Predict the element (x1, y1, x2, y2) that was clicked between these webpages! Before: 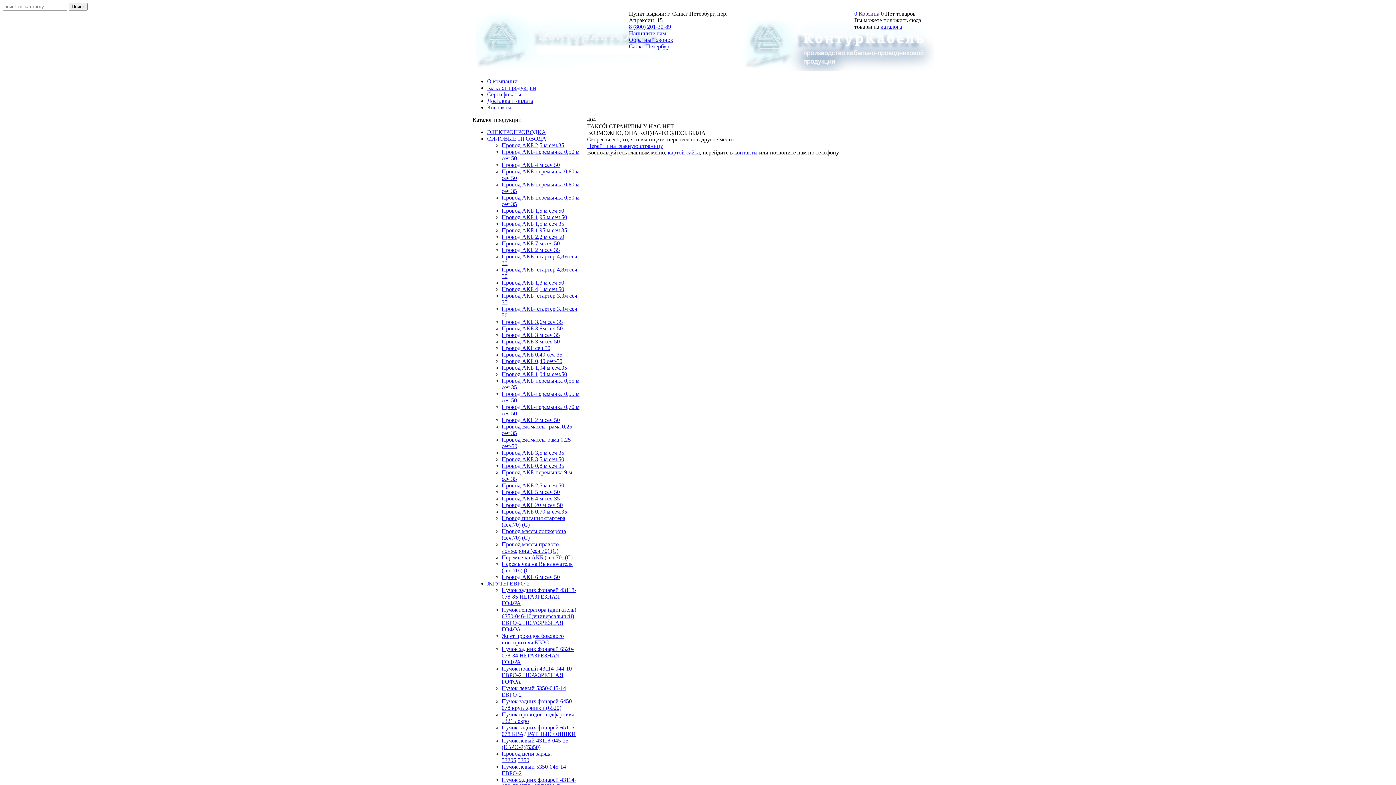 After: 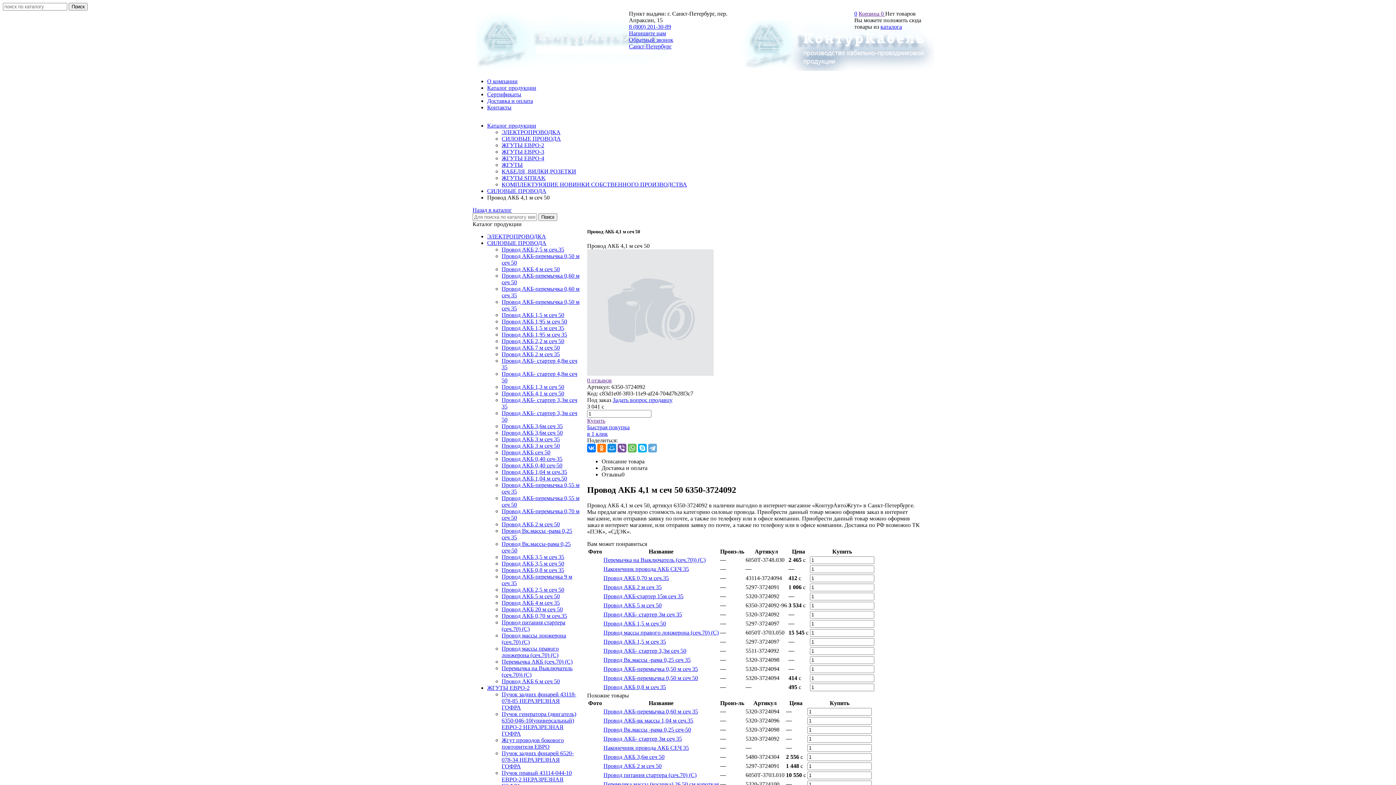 Action: label: Провод АКБ 4,1 м сеч 50 bbox: (501, 286, 564, 292)